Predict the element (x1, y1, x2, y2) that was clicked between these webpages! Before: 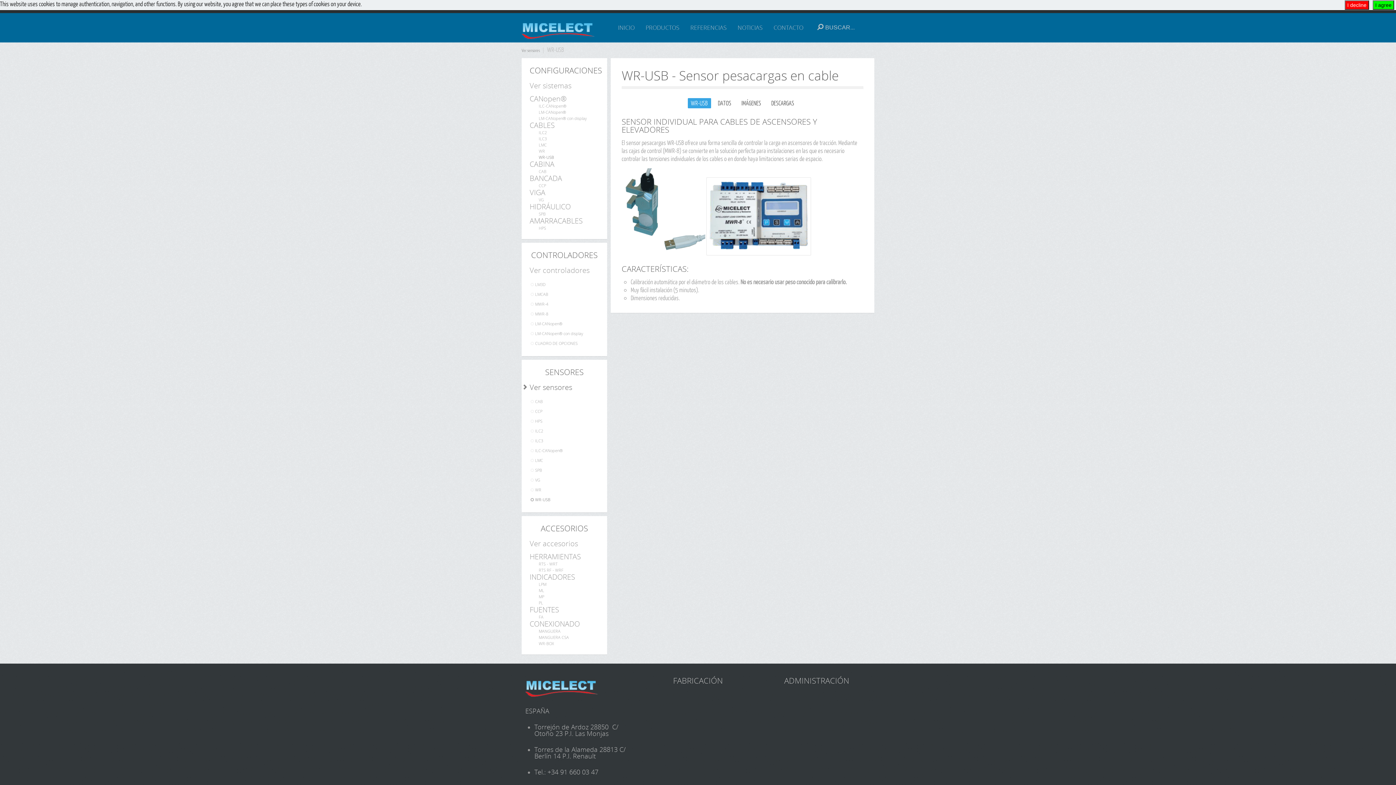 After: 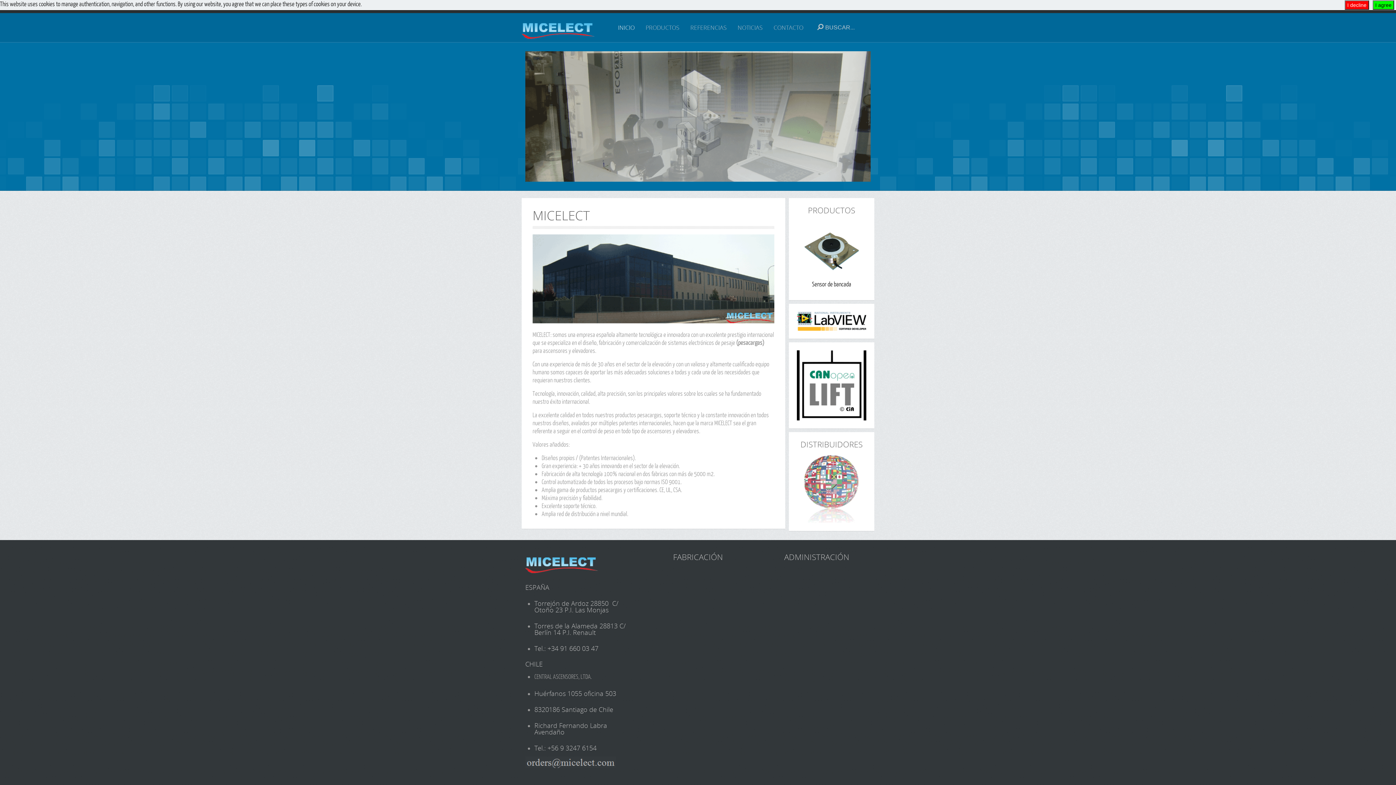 Action: bbox: (521, 13, 594, 42)